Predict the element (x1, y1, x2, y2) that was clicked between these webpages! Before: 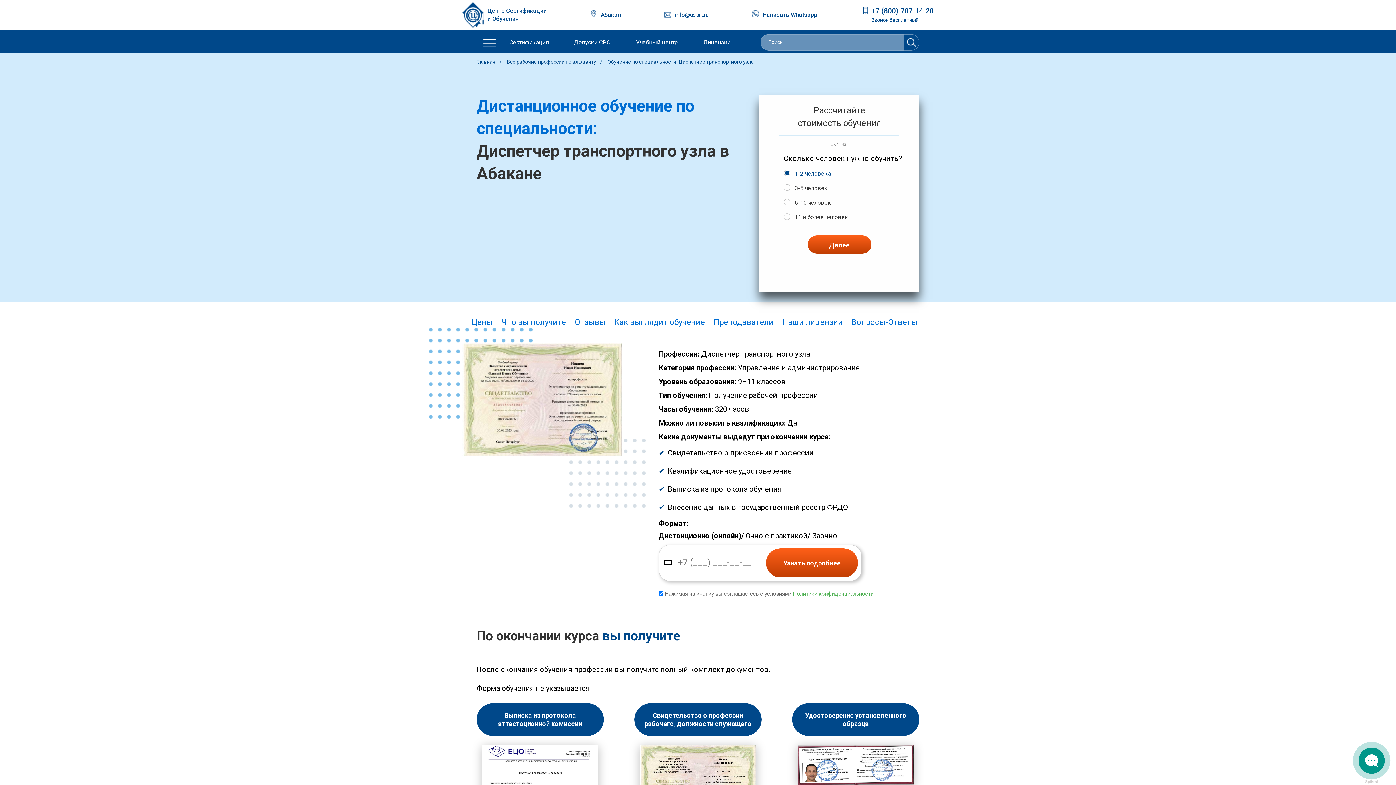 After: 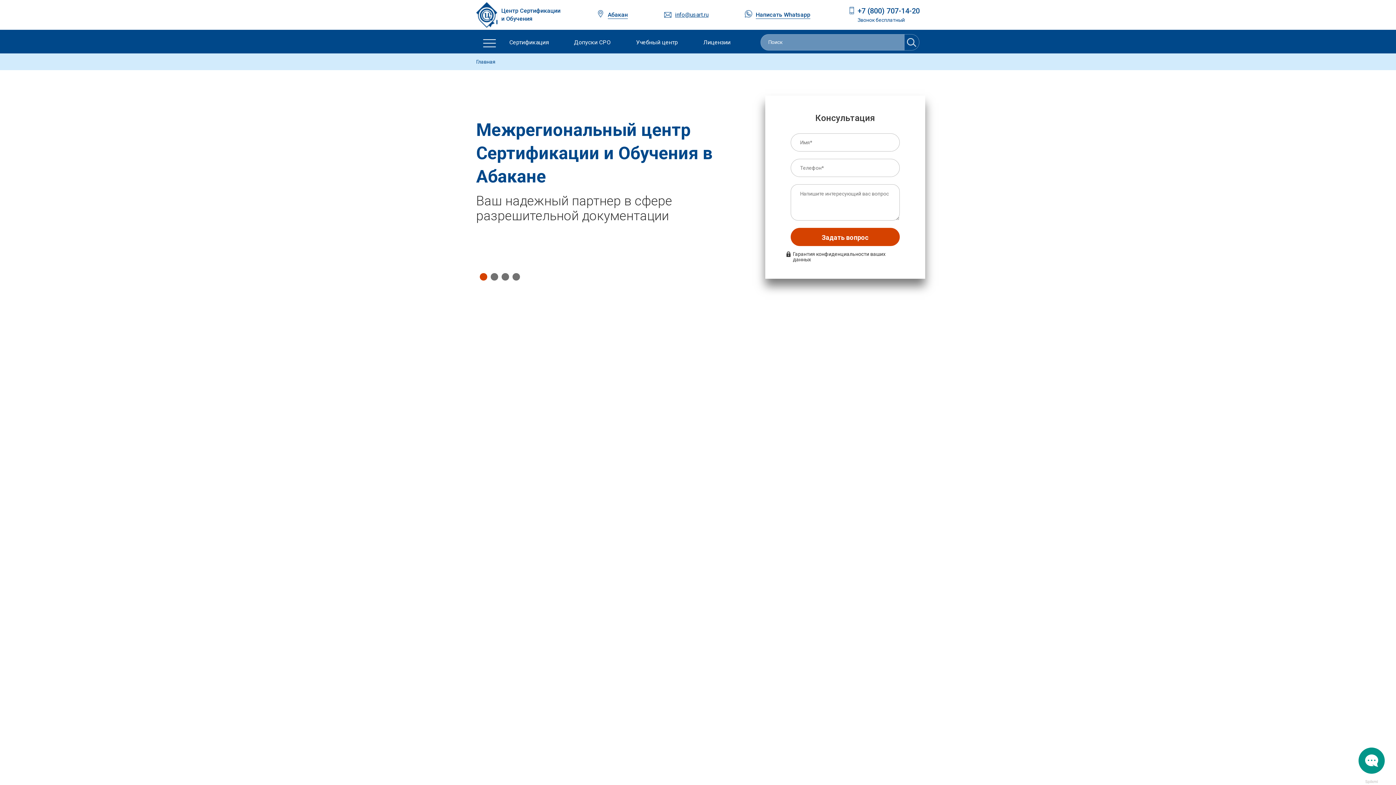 Action: label: Главная  bbox: (476, 58, 496, 64)